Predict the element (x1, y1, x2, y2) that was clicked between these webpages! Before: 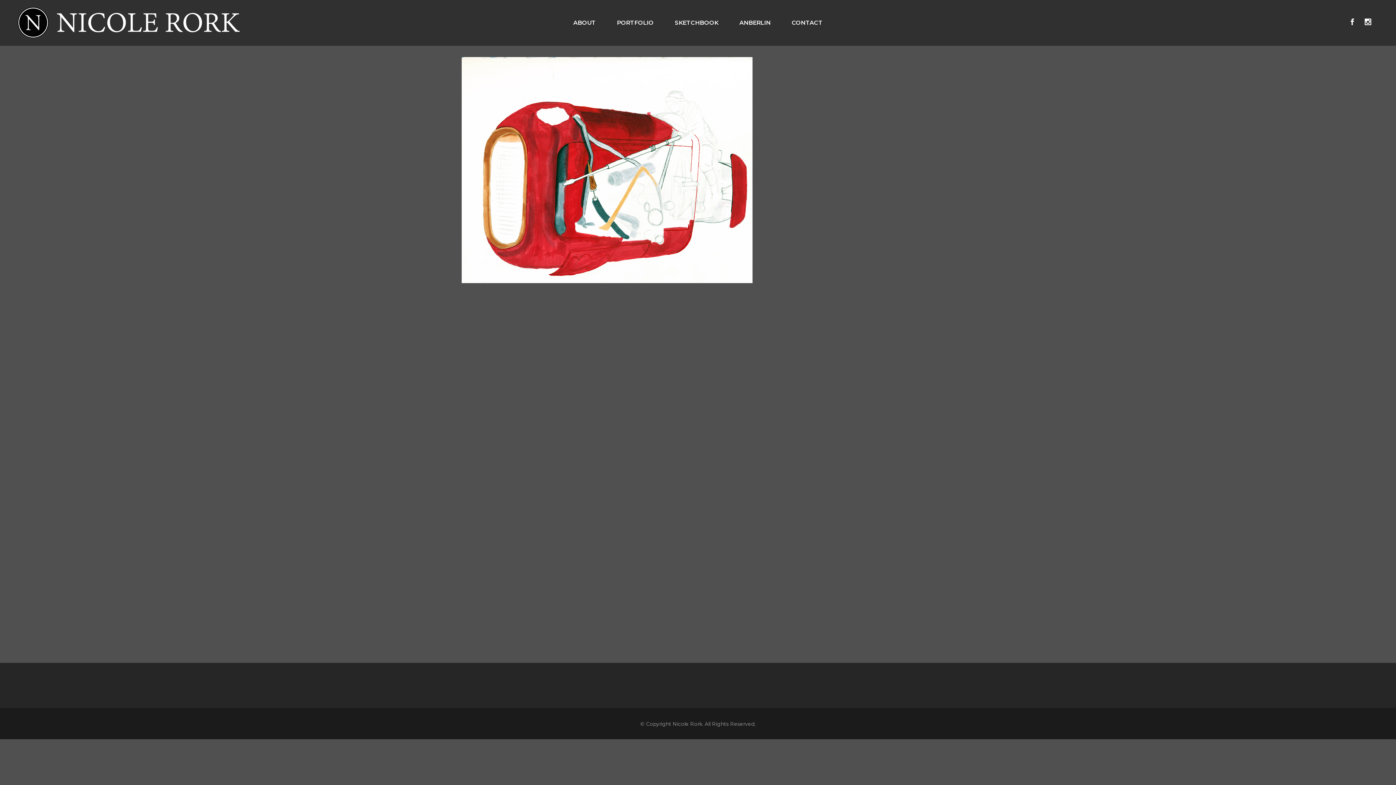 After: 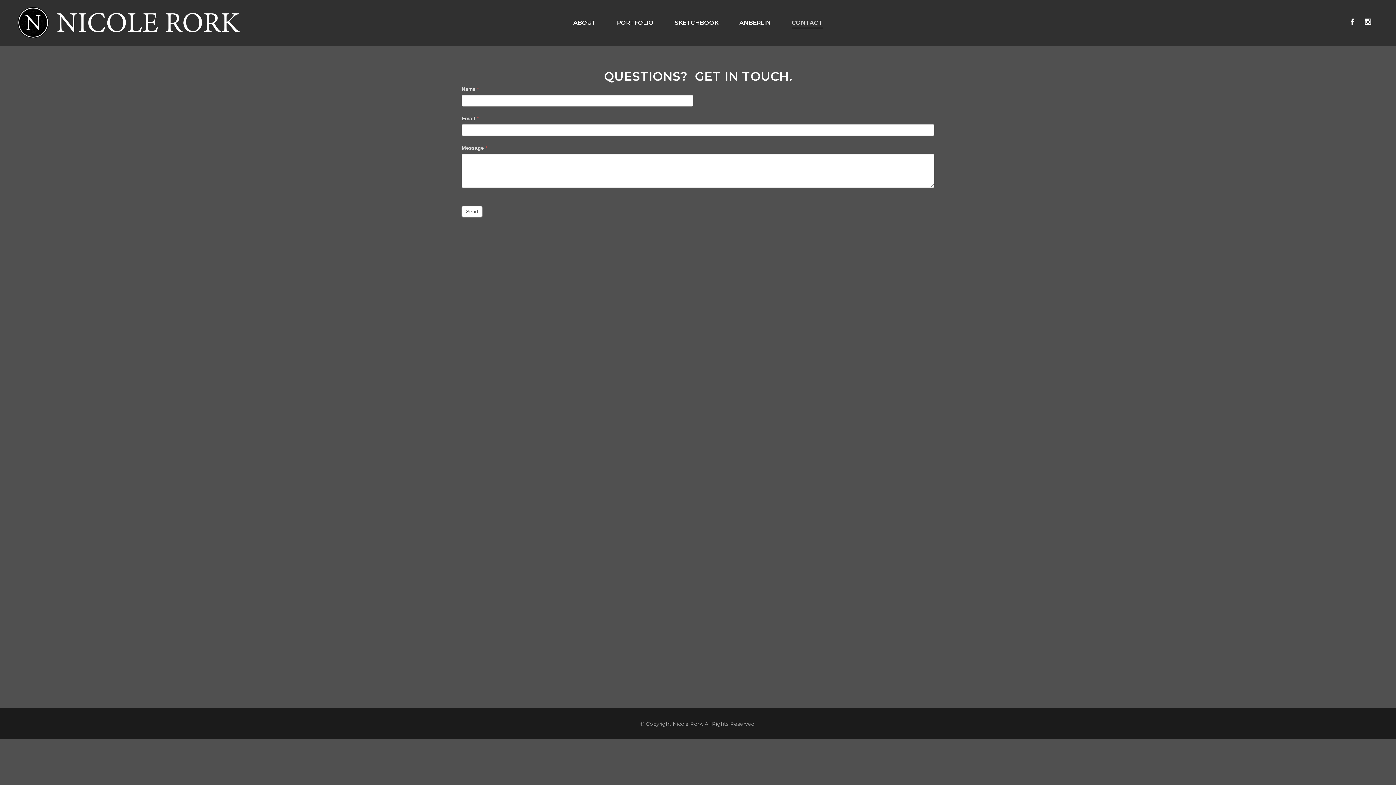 Action: bbox: (781, 0, 833, 45) label: CONTACT